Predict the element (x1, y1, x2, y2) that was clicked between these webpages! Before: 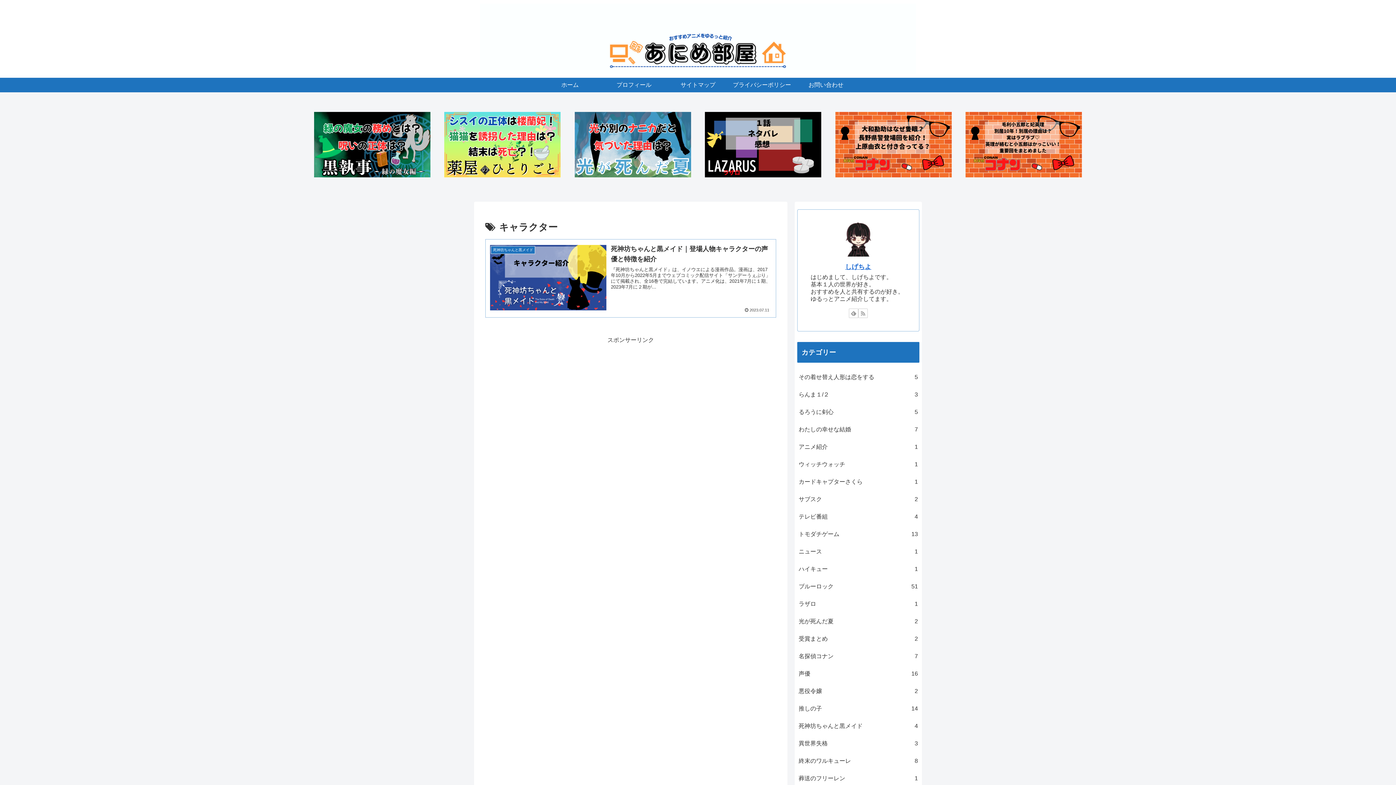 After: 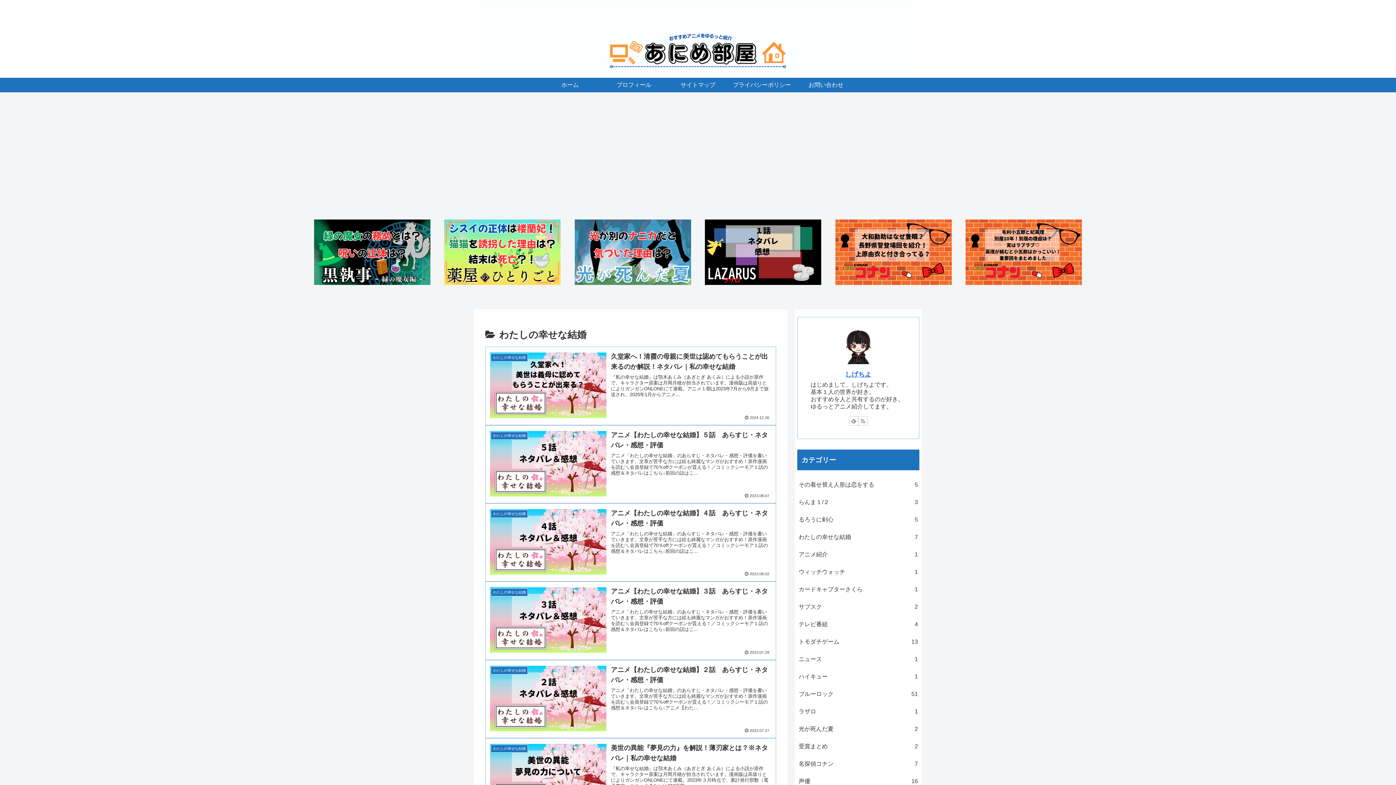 Action: label: わたしの幸せな結婚
7 bbox: (797, 421, 919, 438)